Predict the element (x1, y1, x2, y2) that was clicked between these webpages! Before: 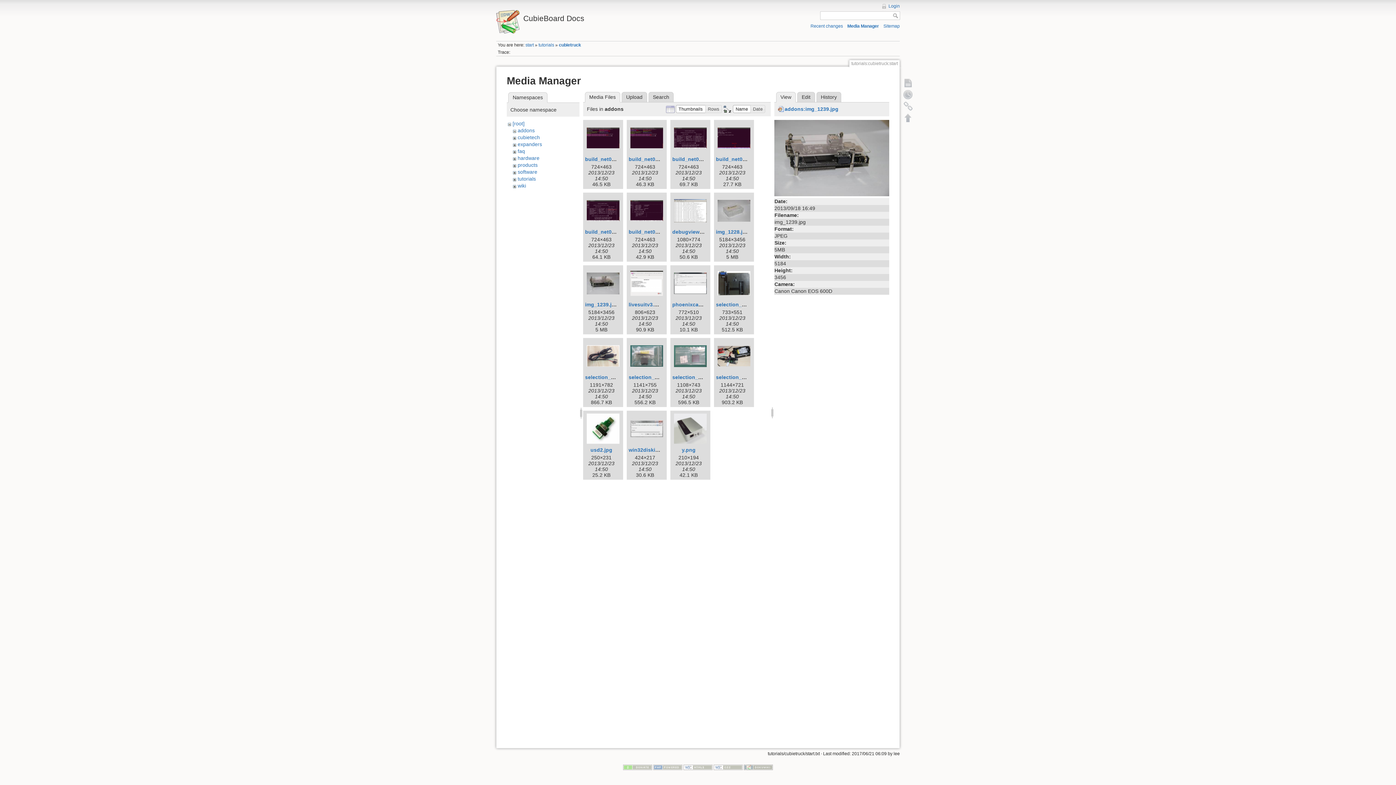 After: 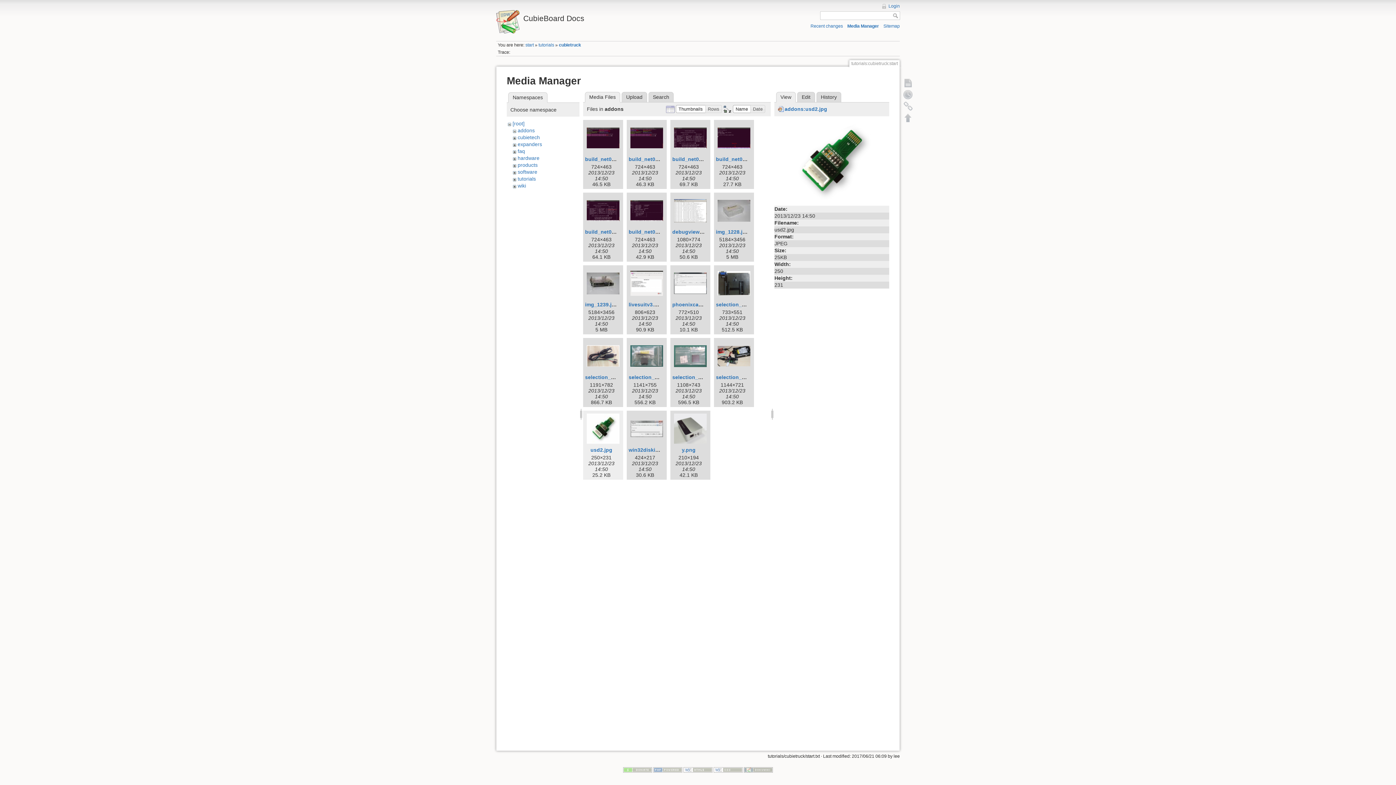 Action: bbox: (585, 412, 621, 445)